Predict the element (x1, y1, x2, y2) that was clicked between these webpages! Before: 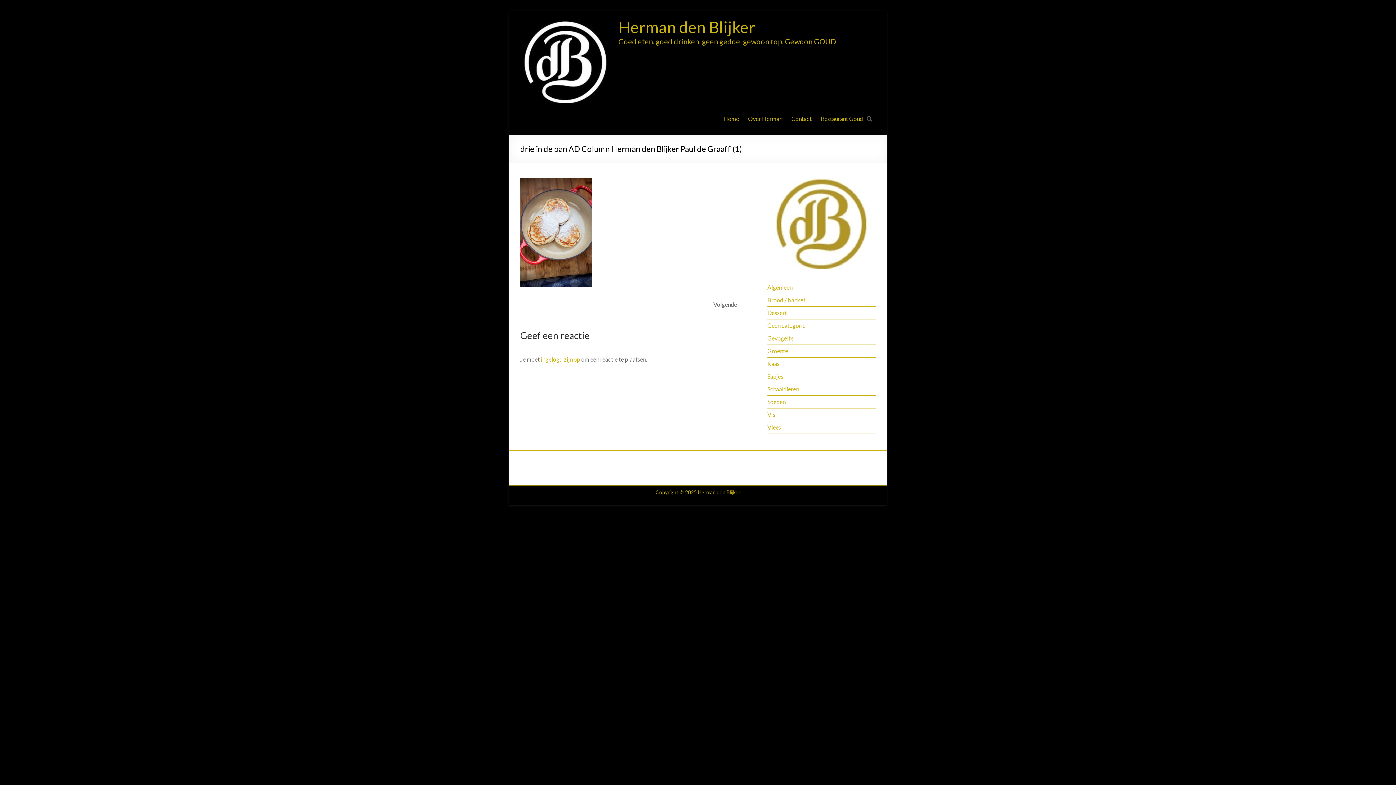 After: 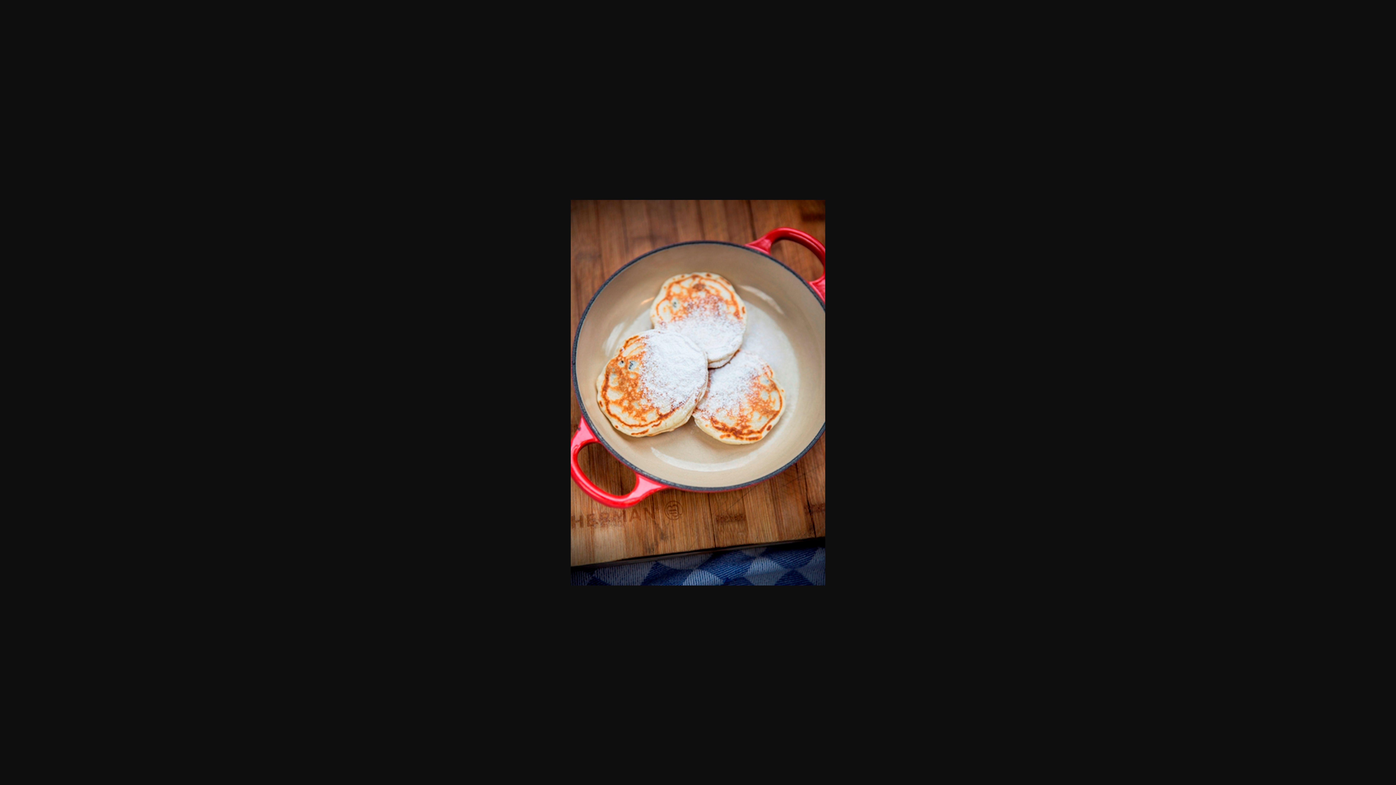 Action: bbox: (520, 178, 592, 185)